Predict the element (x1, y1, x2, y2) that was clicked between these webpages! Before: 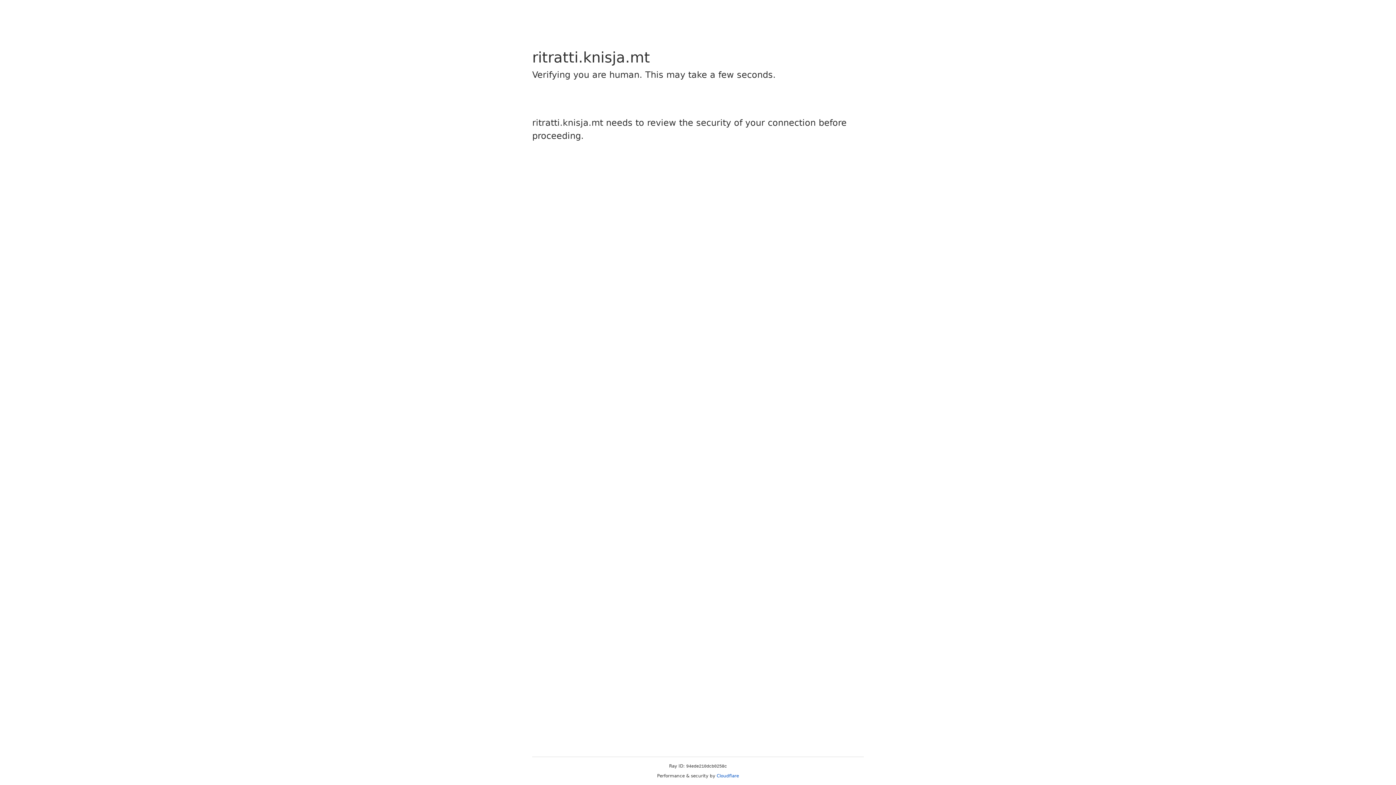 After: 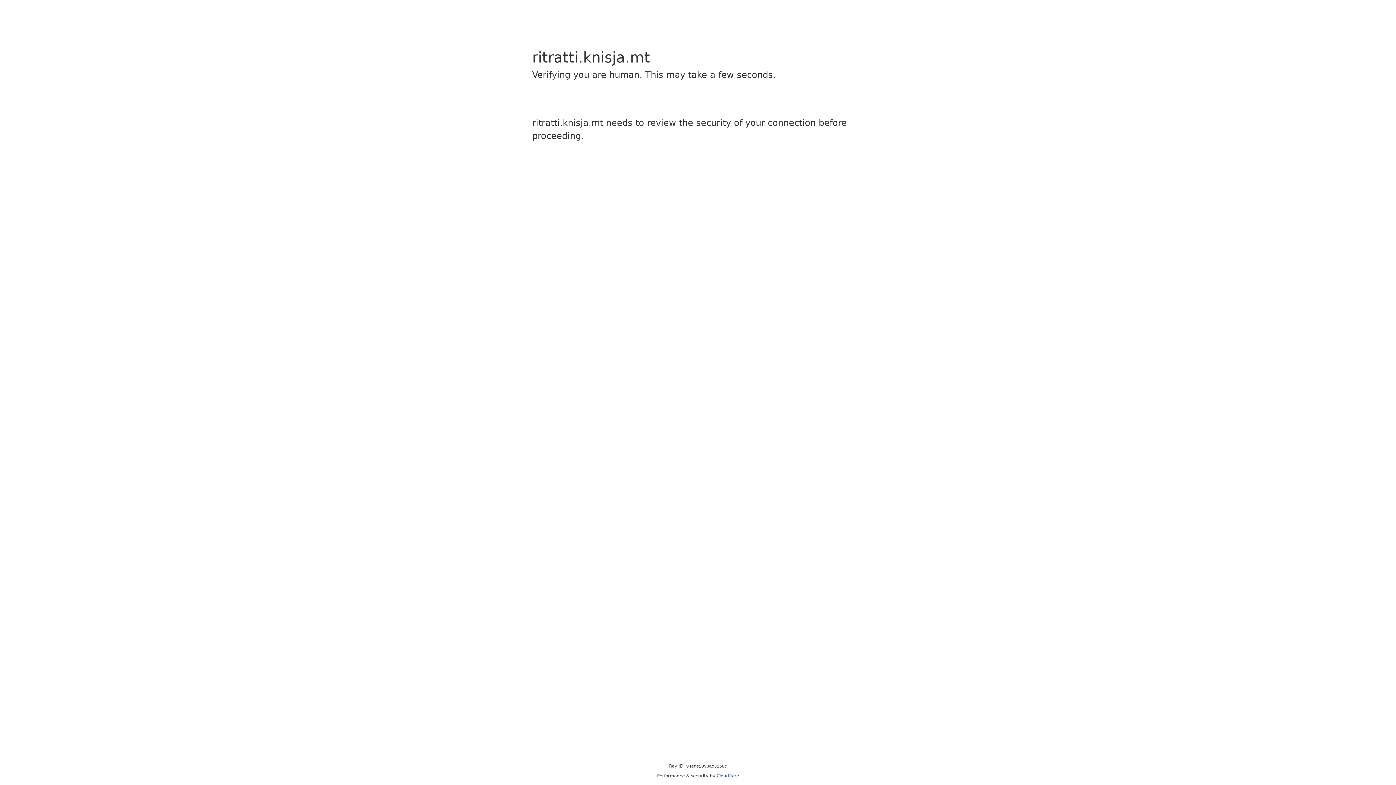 Action: bbox: (716, 773, 739, 778) label: Cloudflare